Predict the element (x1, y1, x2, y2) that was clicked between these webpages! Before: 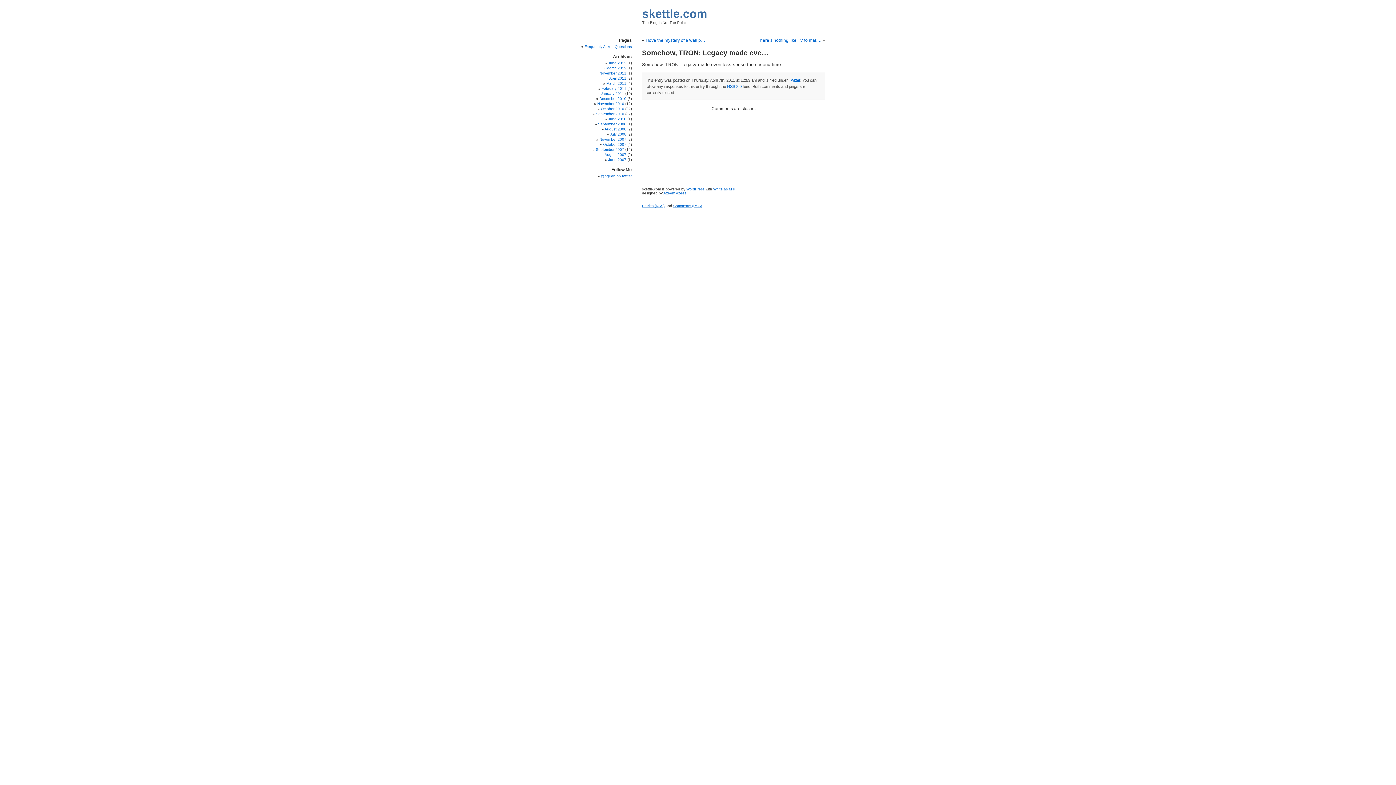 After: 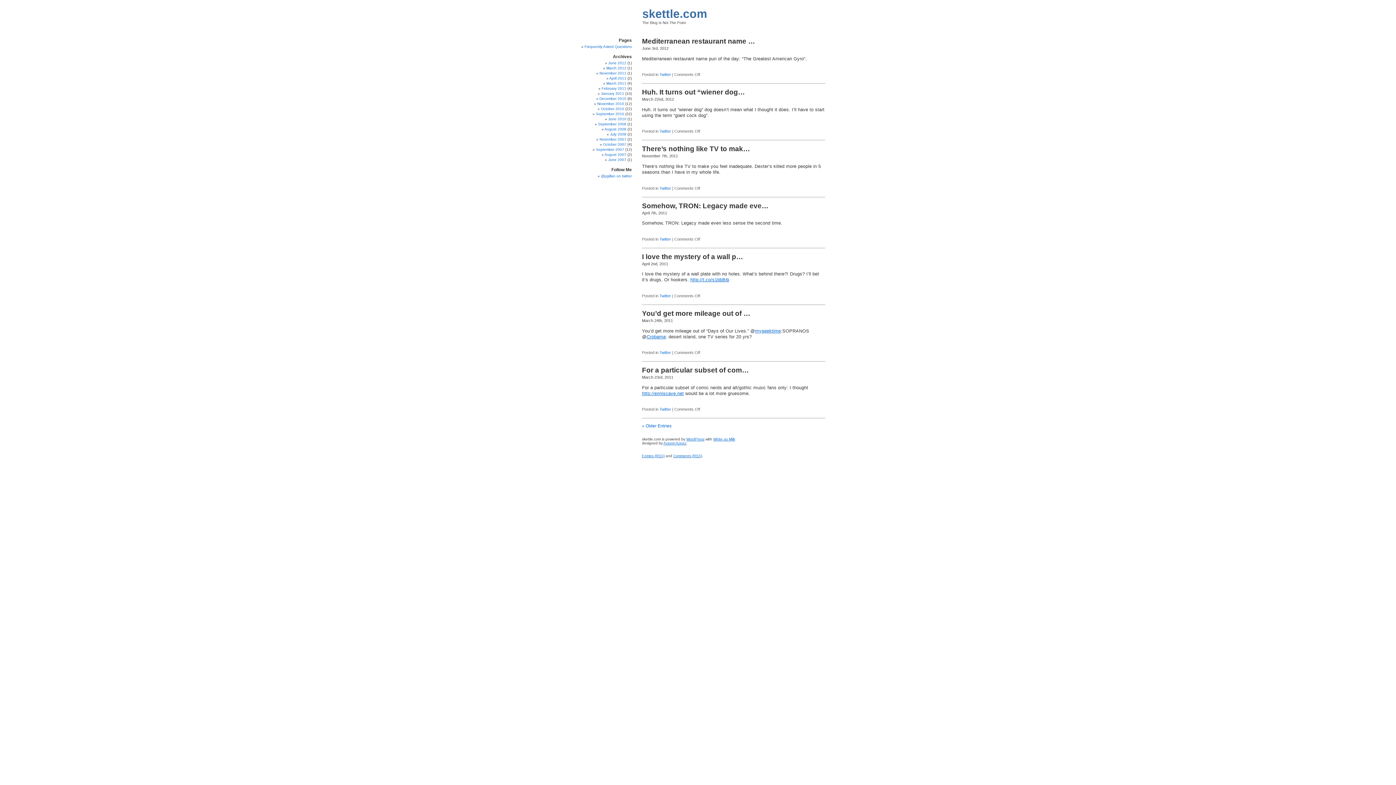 Action: label: skettle.com bbox: (642, 7, 707, 20)